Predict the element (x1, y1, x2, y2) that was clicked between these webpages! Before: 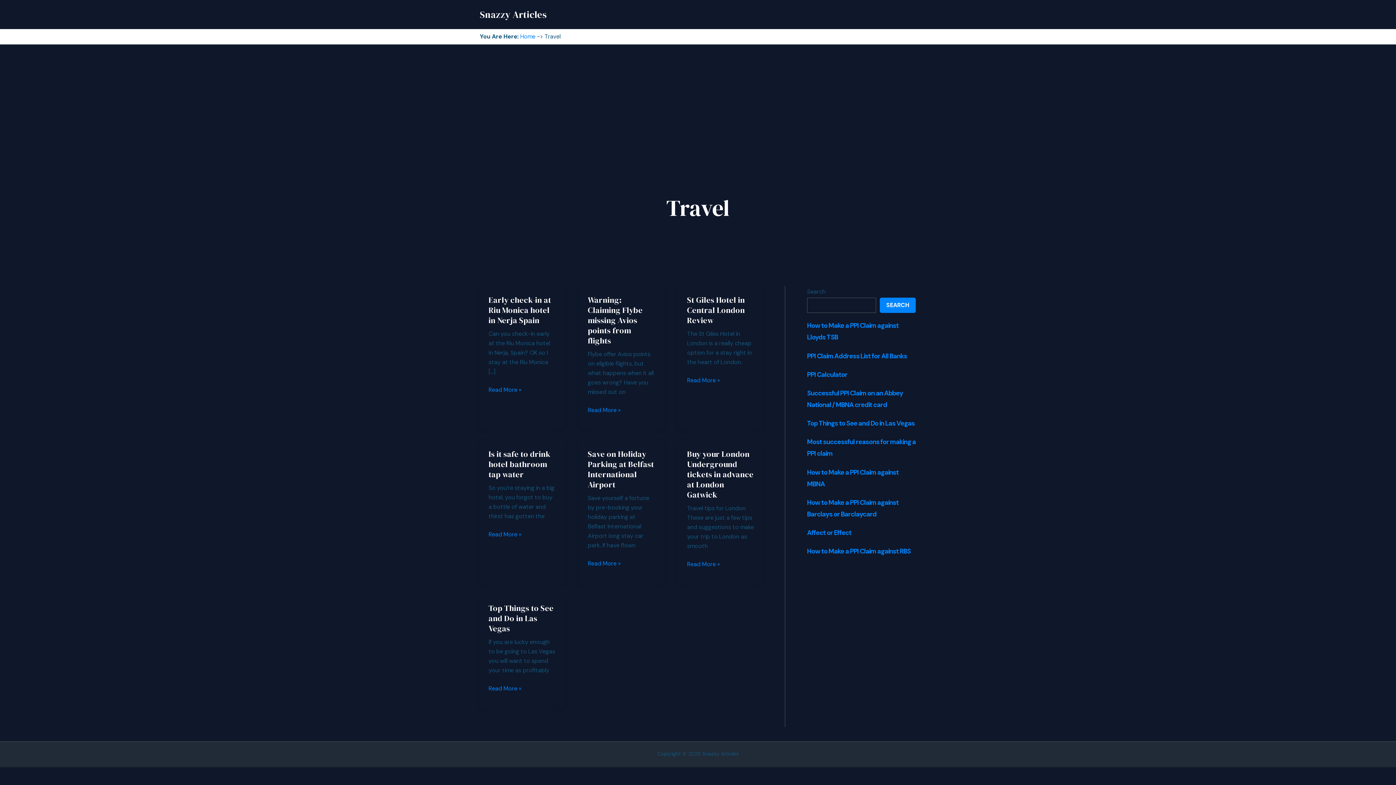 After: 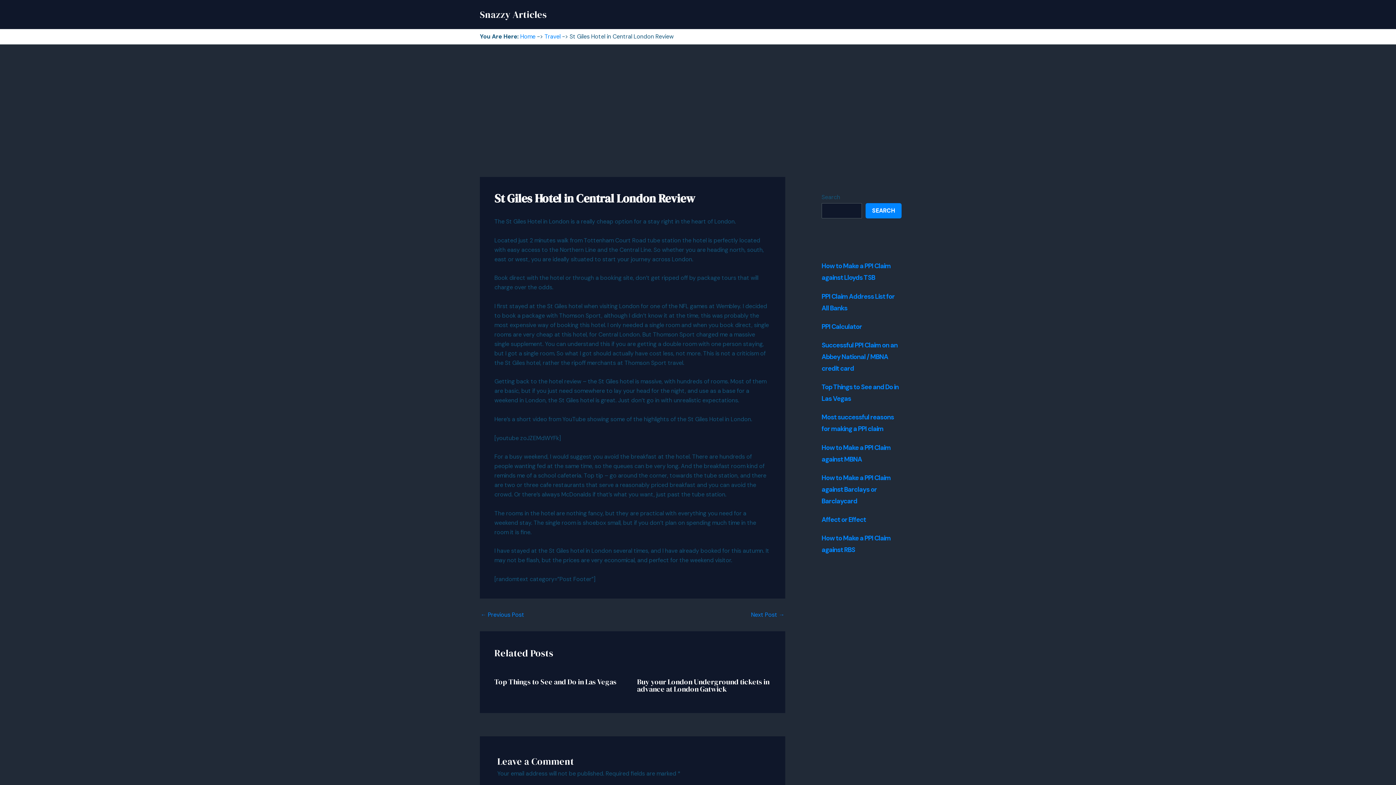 Action: bbox: (687, 294, 745, 325) label: St Giles Hotel in Central London Review